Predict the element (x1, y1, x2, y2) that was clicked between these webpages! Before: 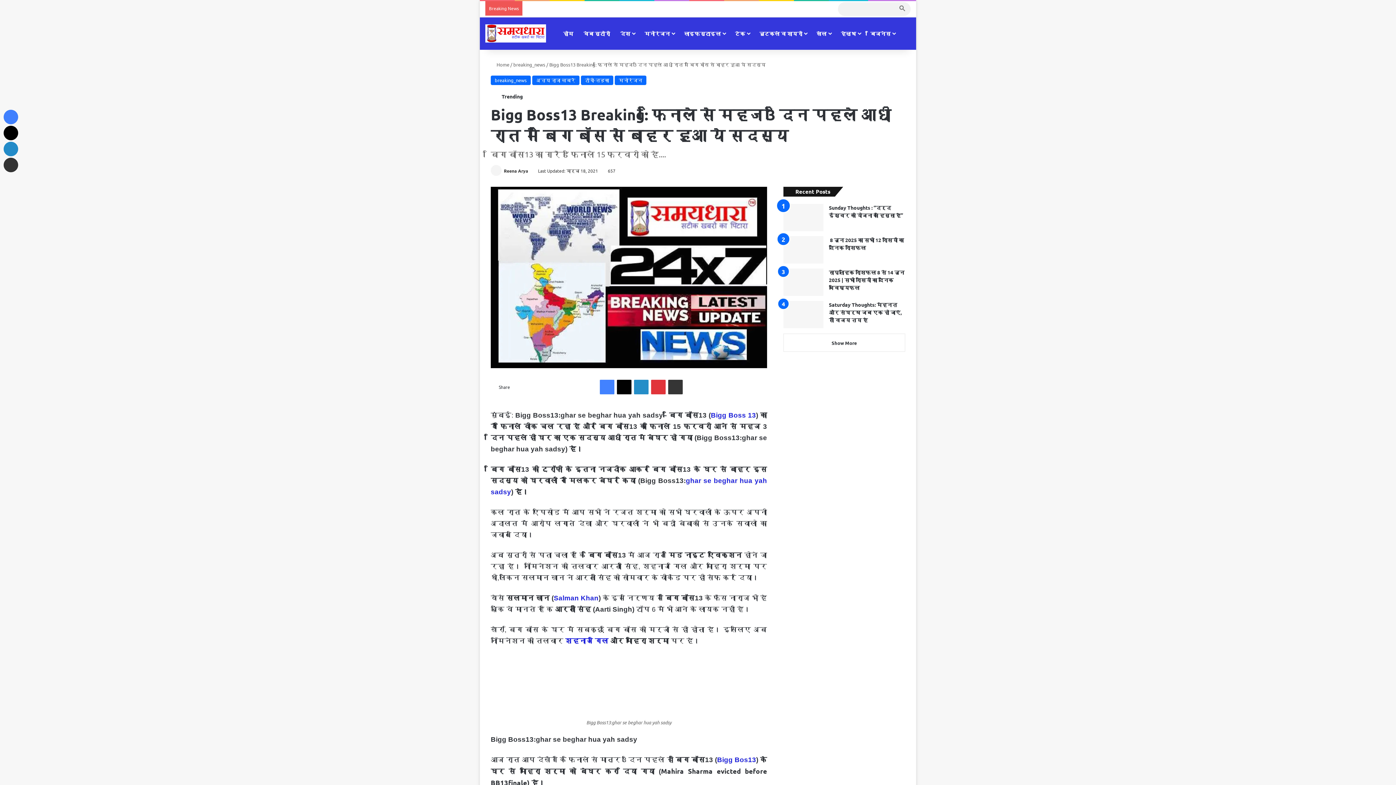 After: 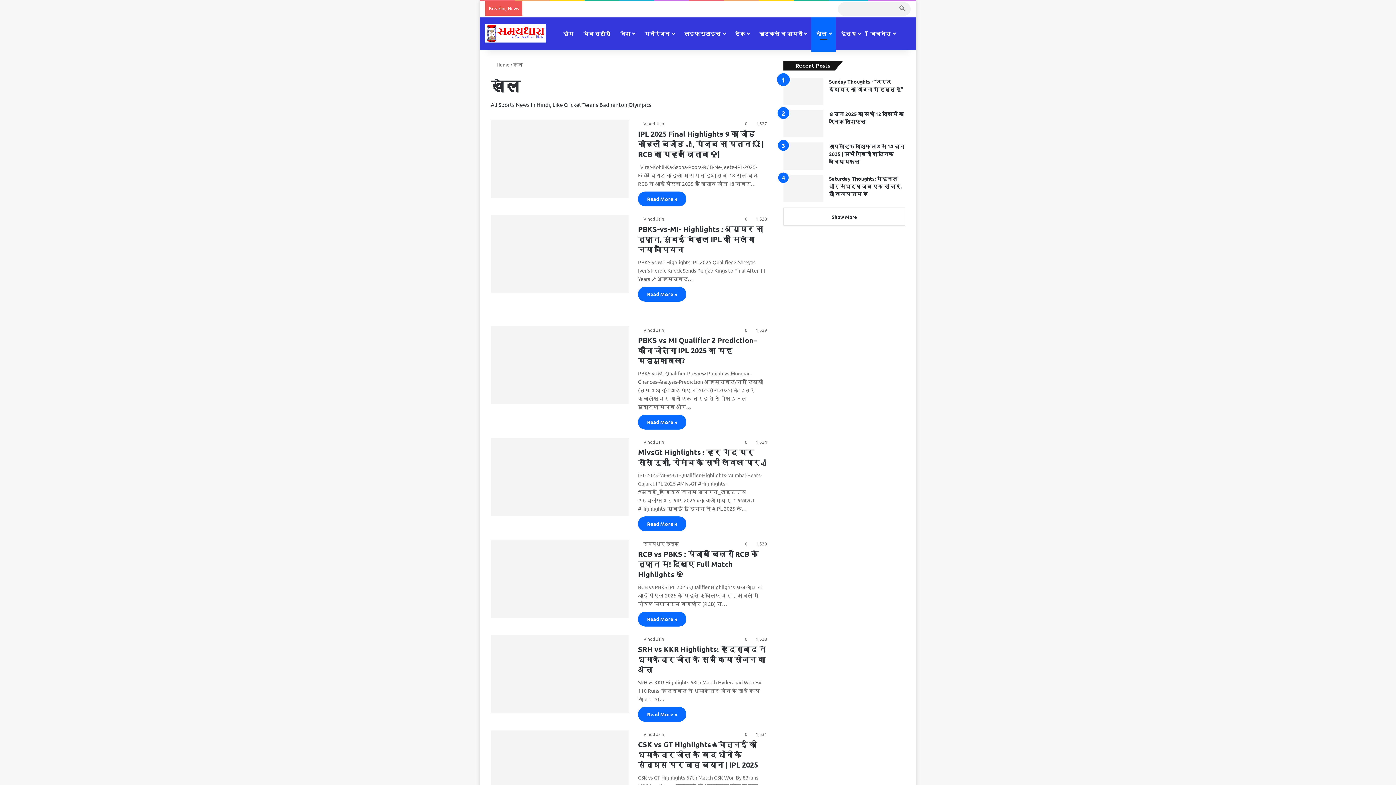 Action: label: खेल bbox: (811, 17, 836, 49)